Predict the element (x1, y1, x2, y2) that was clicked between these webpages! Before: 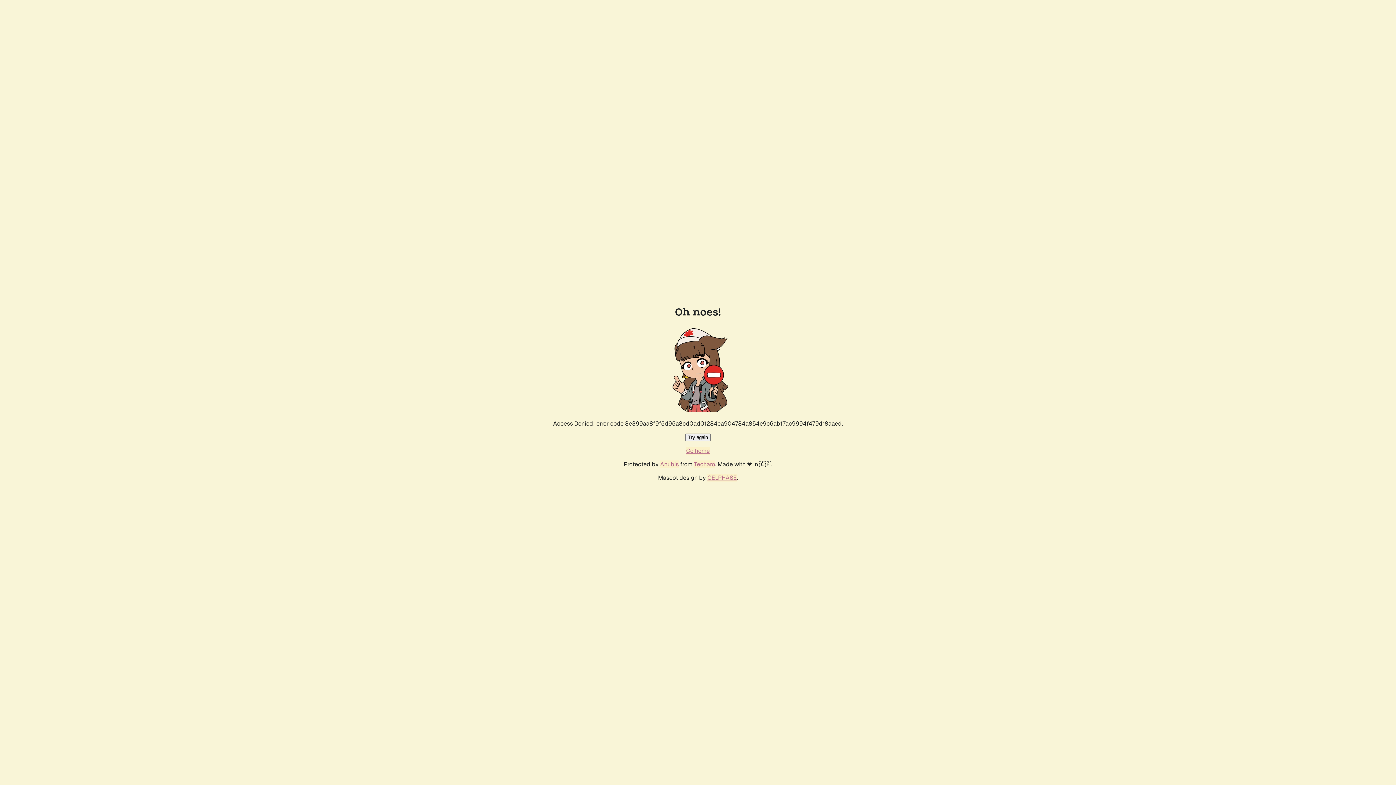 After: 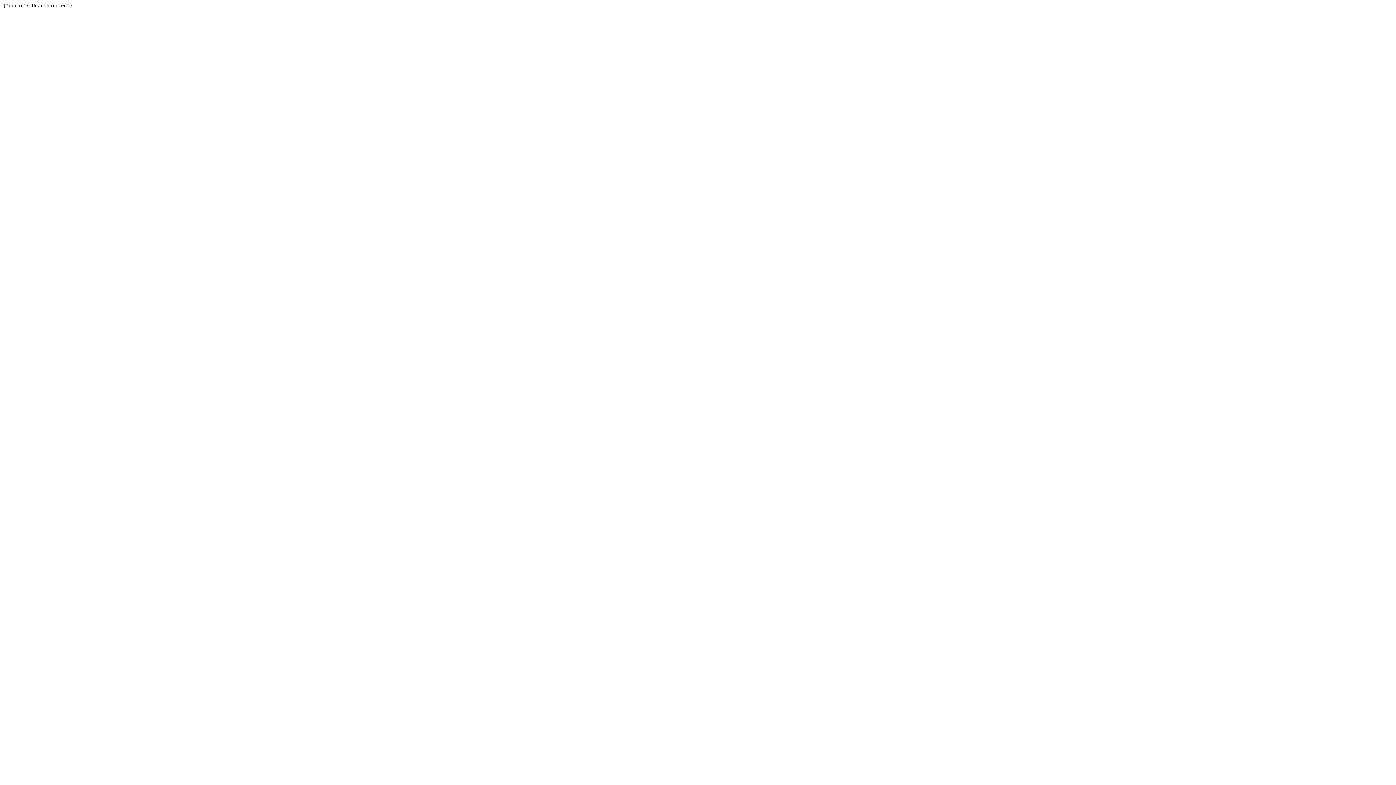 Action: label: Techaro bbox: (694, 460, 715, 468)